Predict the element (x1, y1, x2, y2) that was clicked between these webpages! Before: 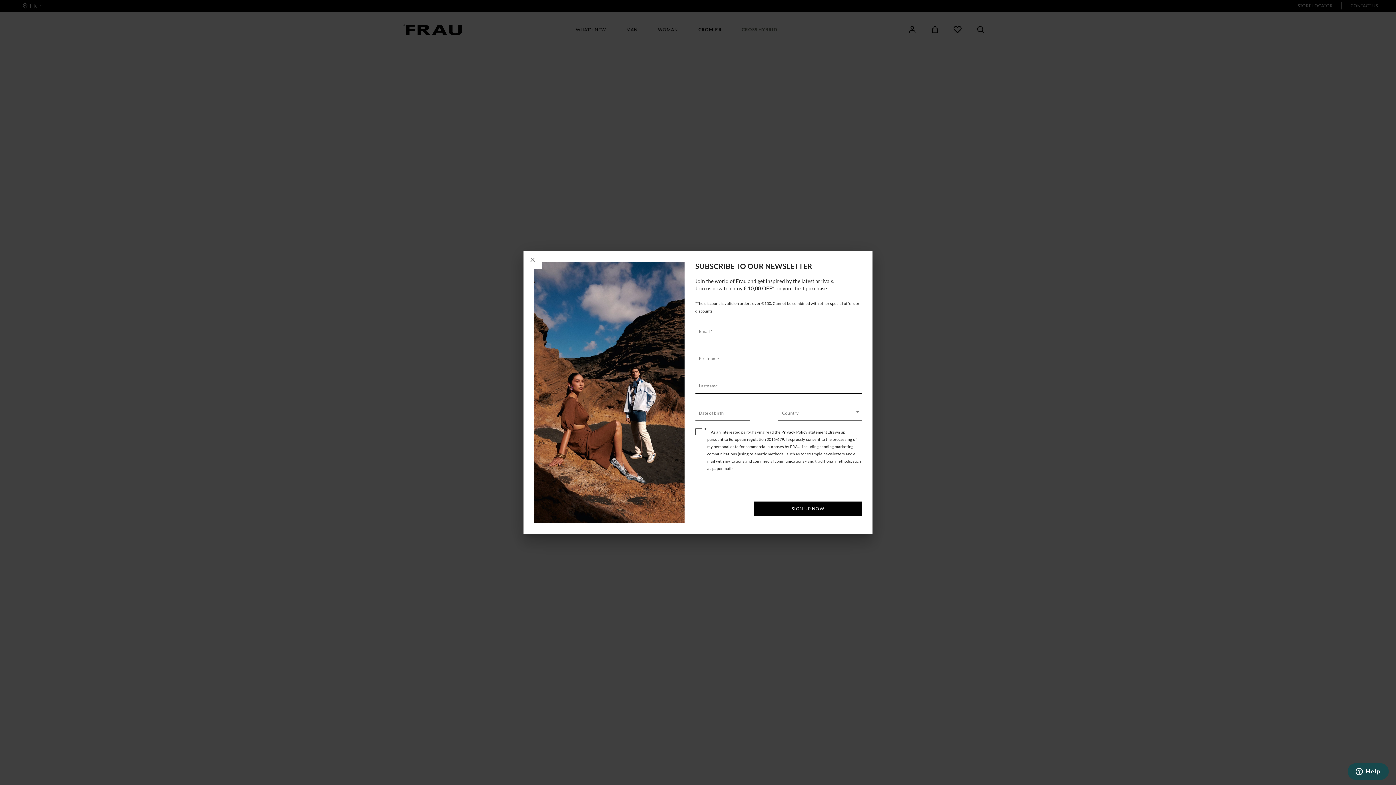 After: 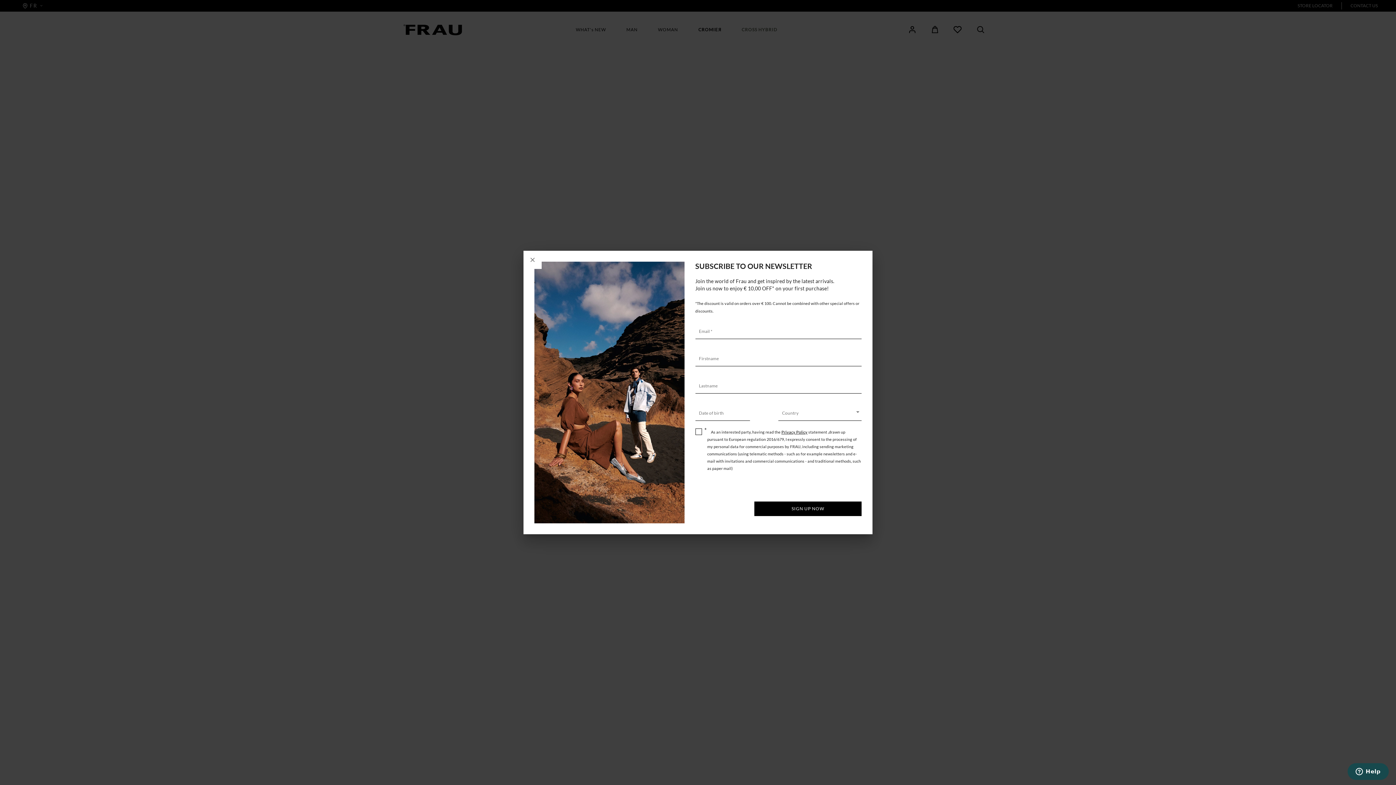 Action: label: Privacy Policy bbox: (781, 429, 807, 434)